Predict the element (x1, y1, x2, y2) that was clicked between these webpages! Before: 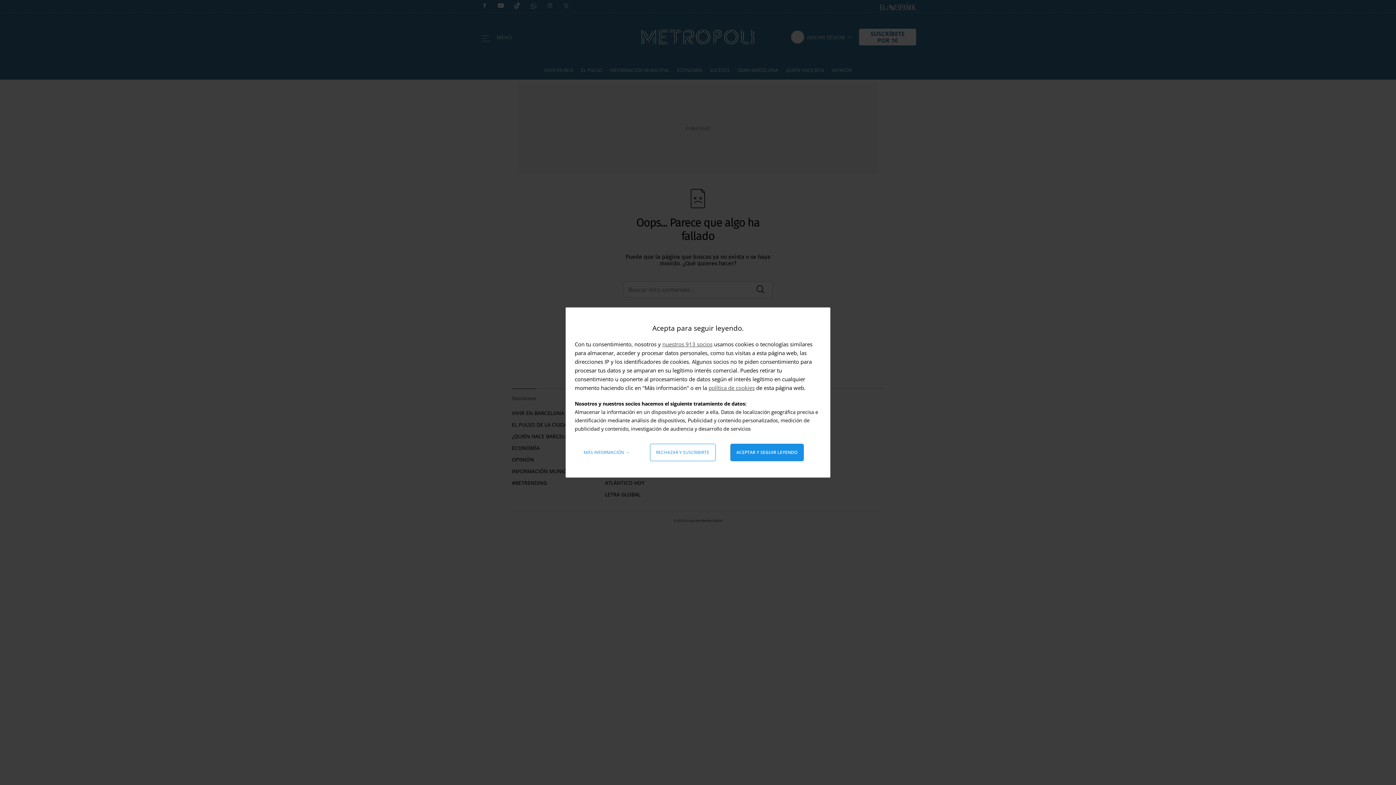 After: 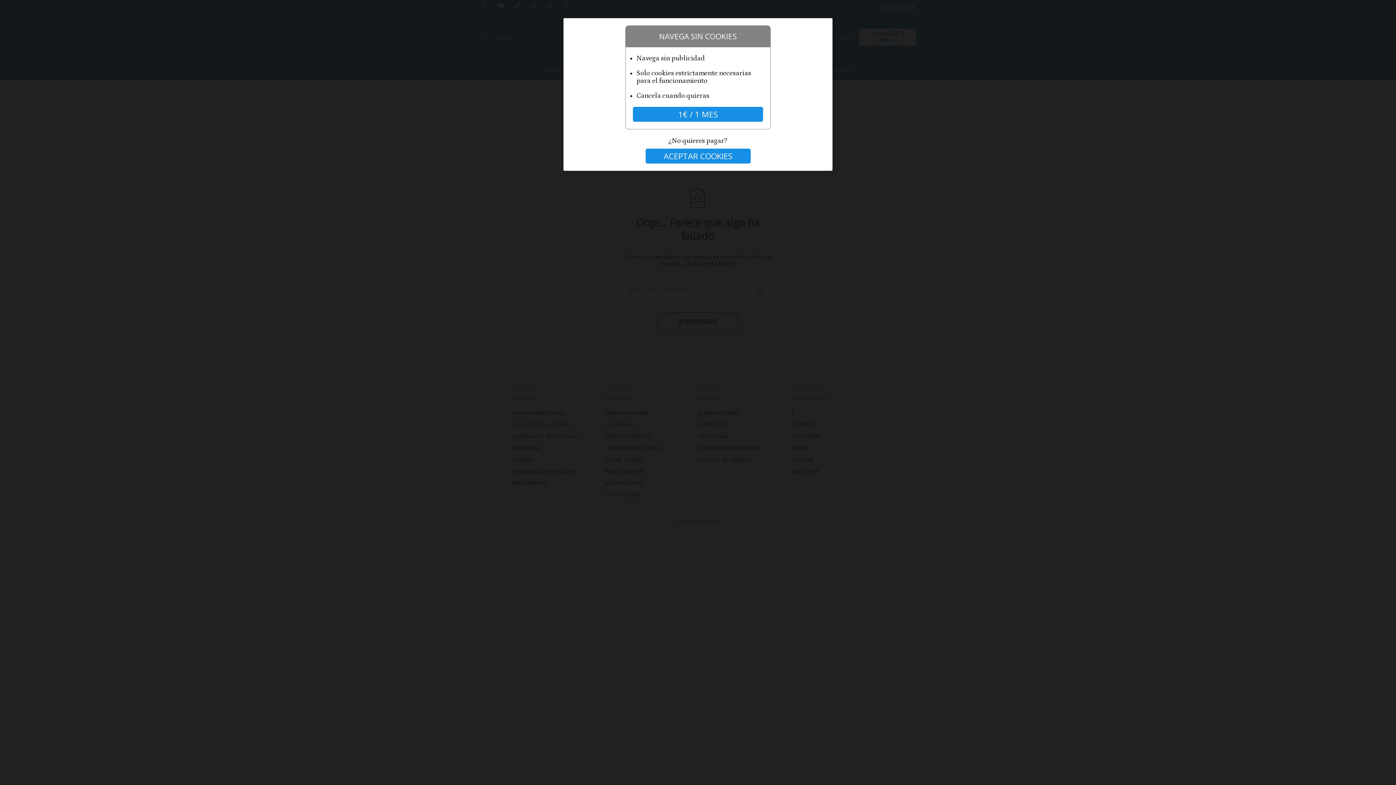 Action: label: Aceptar y seguir leyendo bbox: (730, 444, 803, 461)